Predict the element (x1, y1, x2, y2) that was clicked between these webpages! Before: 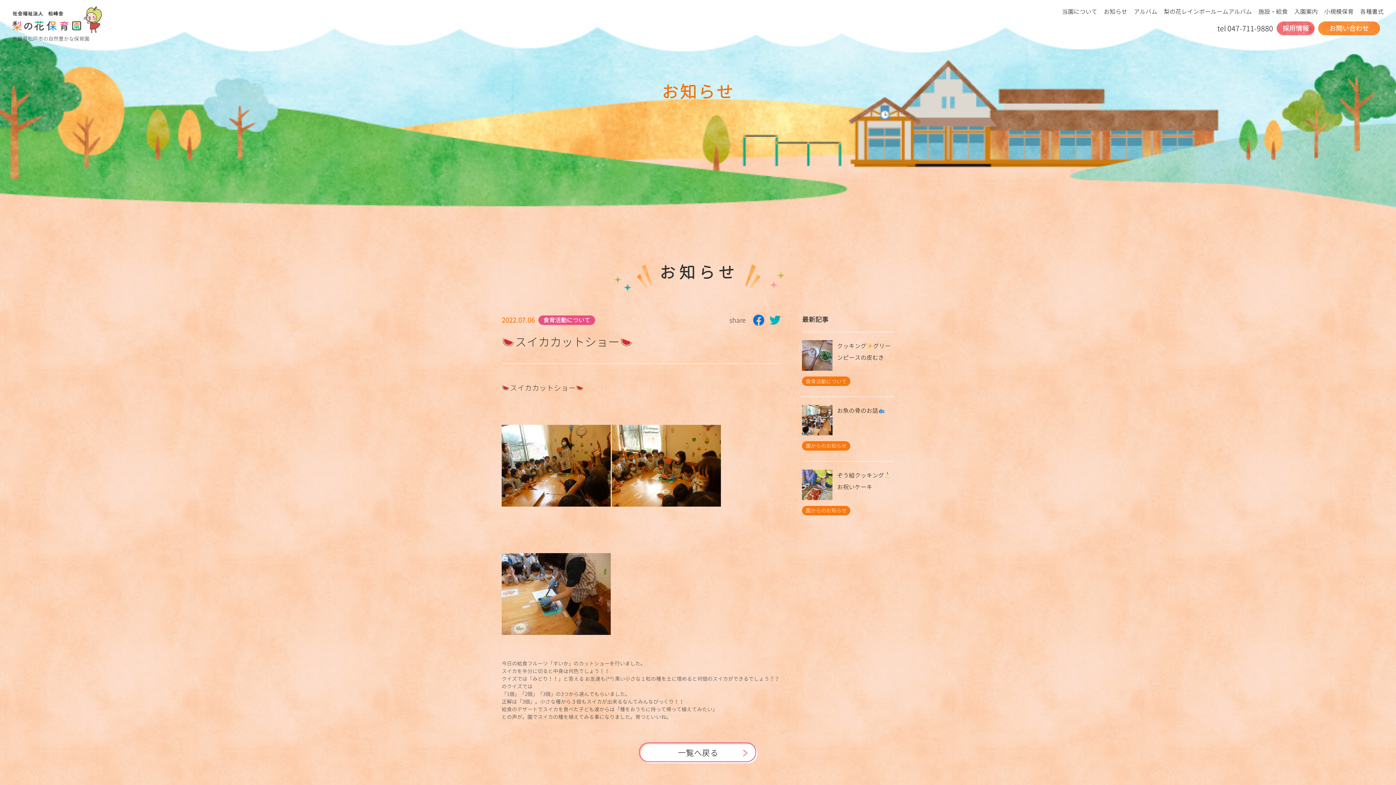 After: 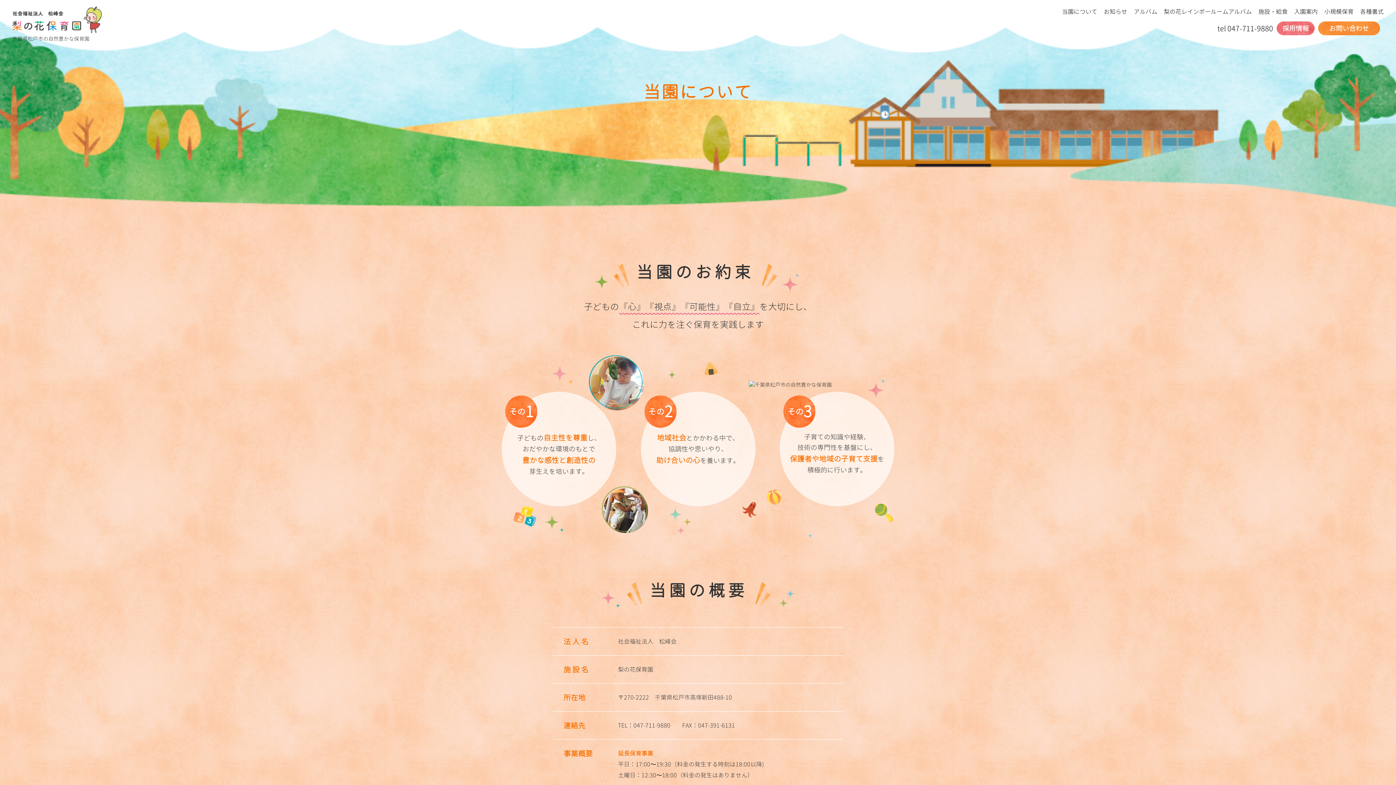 Action: label: 当園について bbox: (1062, 7, 1097, 15)